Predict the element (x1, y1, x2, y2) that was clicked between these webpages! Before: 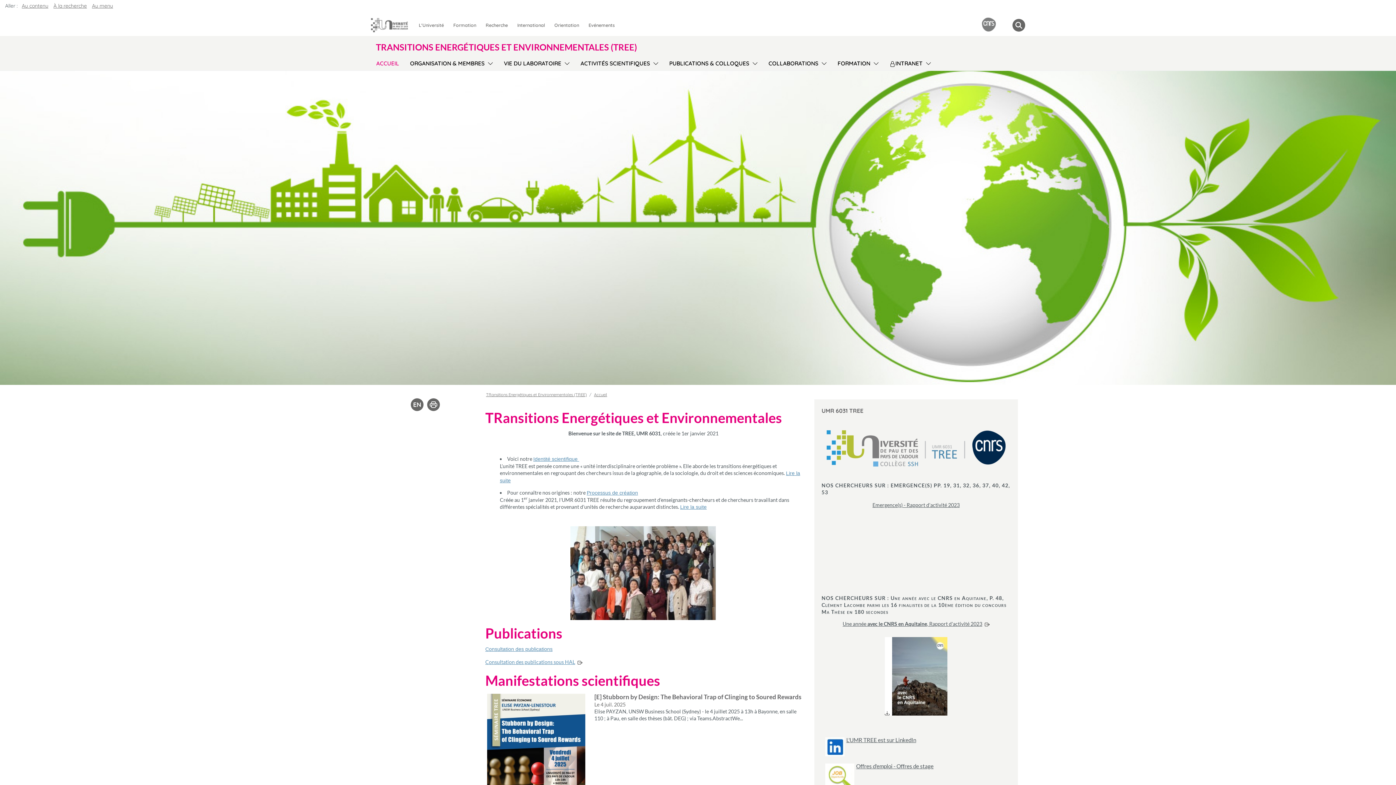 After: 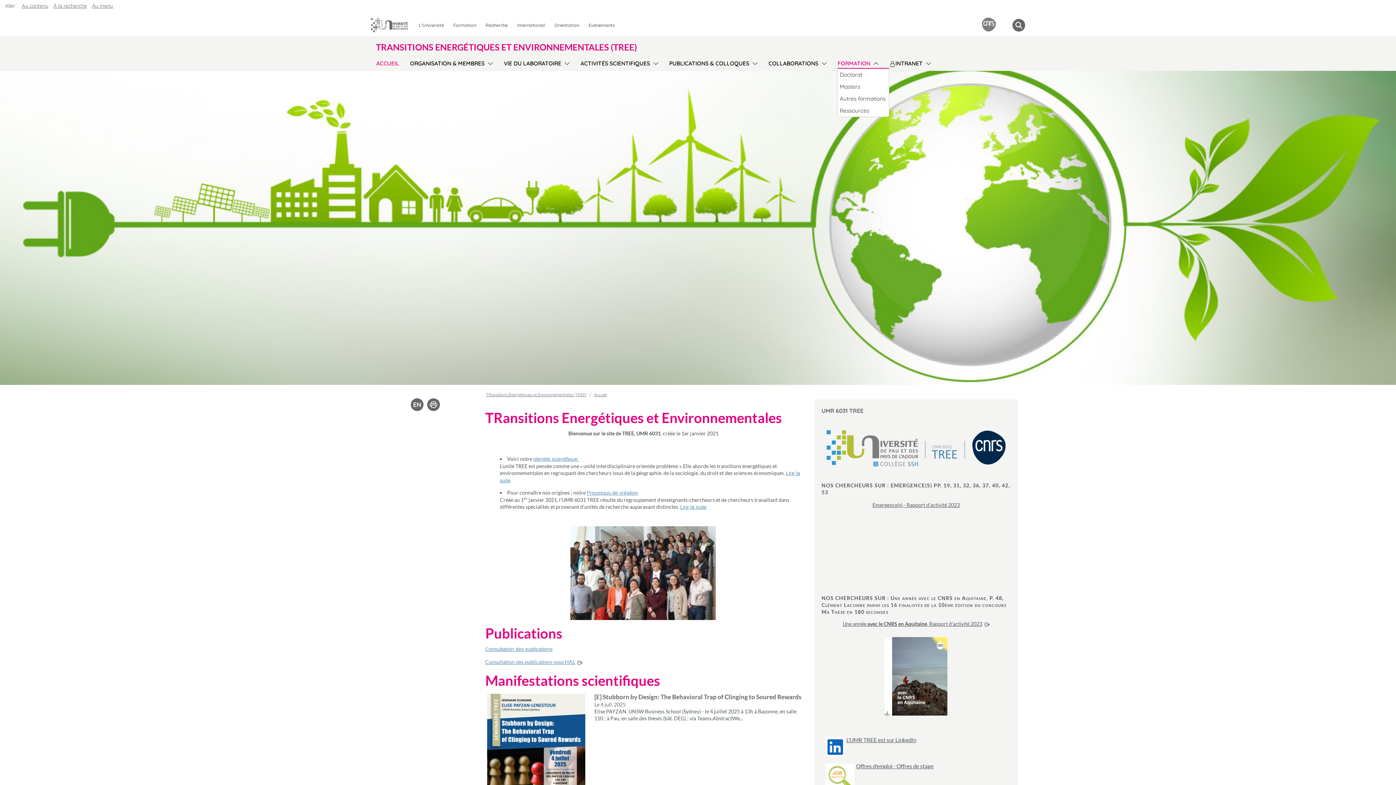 Action: bbox: (870, 56, 879, 67) label: Sous-menu